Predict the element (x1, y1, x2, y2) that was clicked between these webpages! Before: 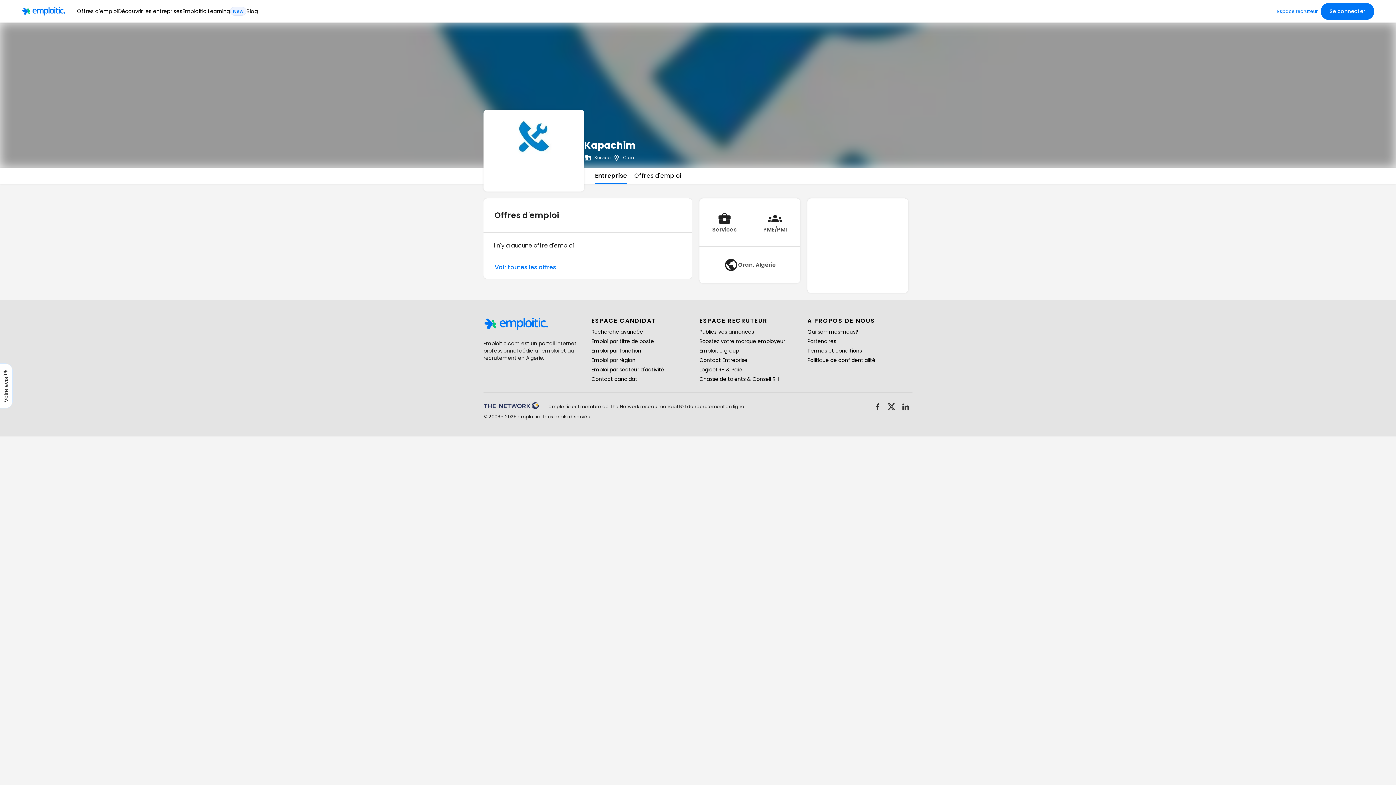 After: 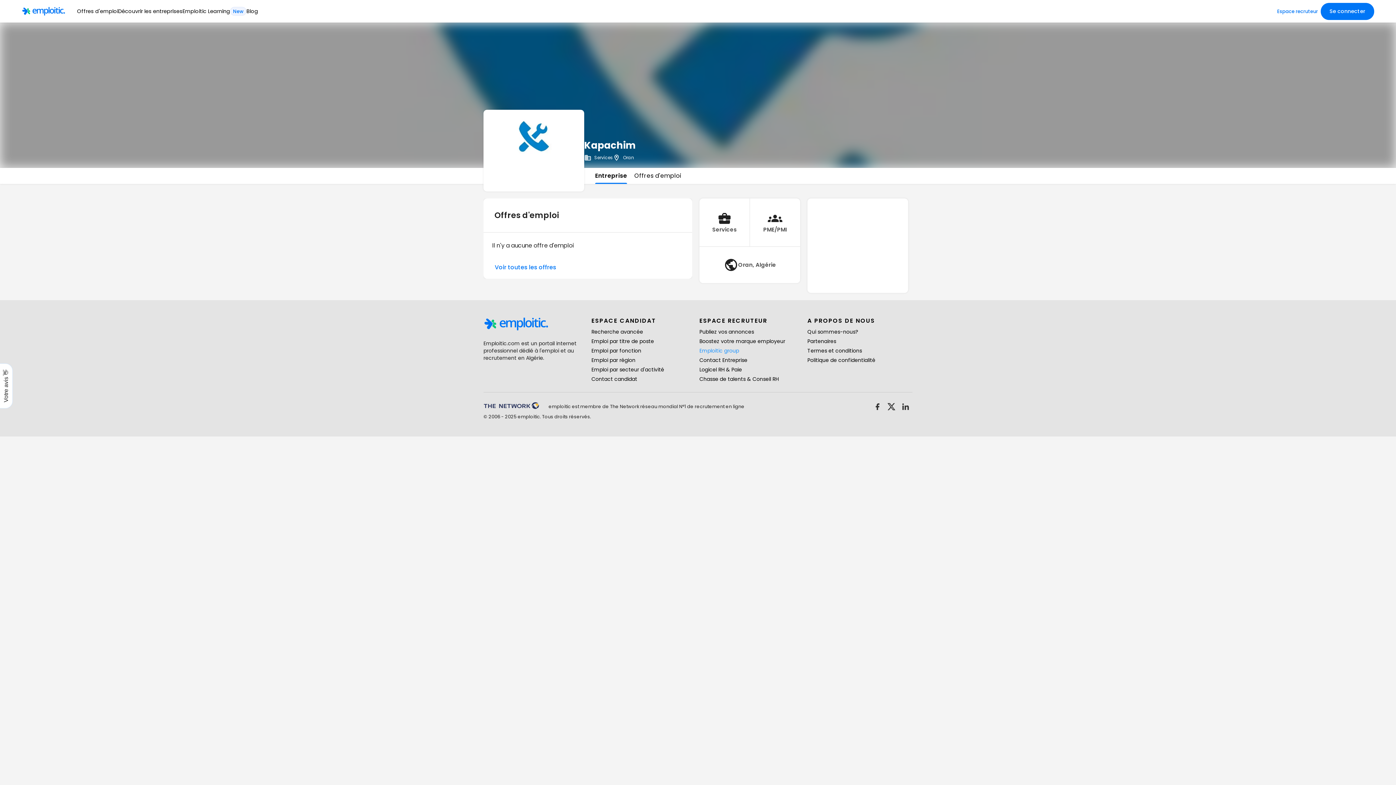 Action: bbox: (699, 347, 804, 354) label: Emploitic group